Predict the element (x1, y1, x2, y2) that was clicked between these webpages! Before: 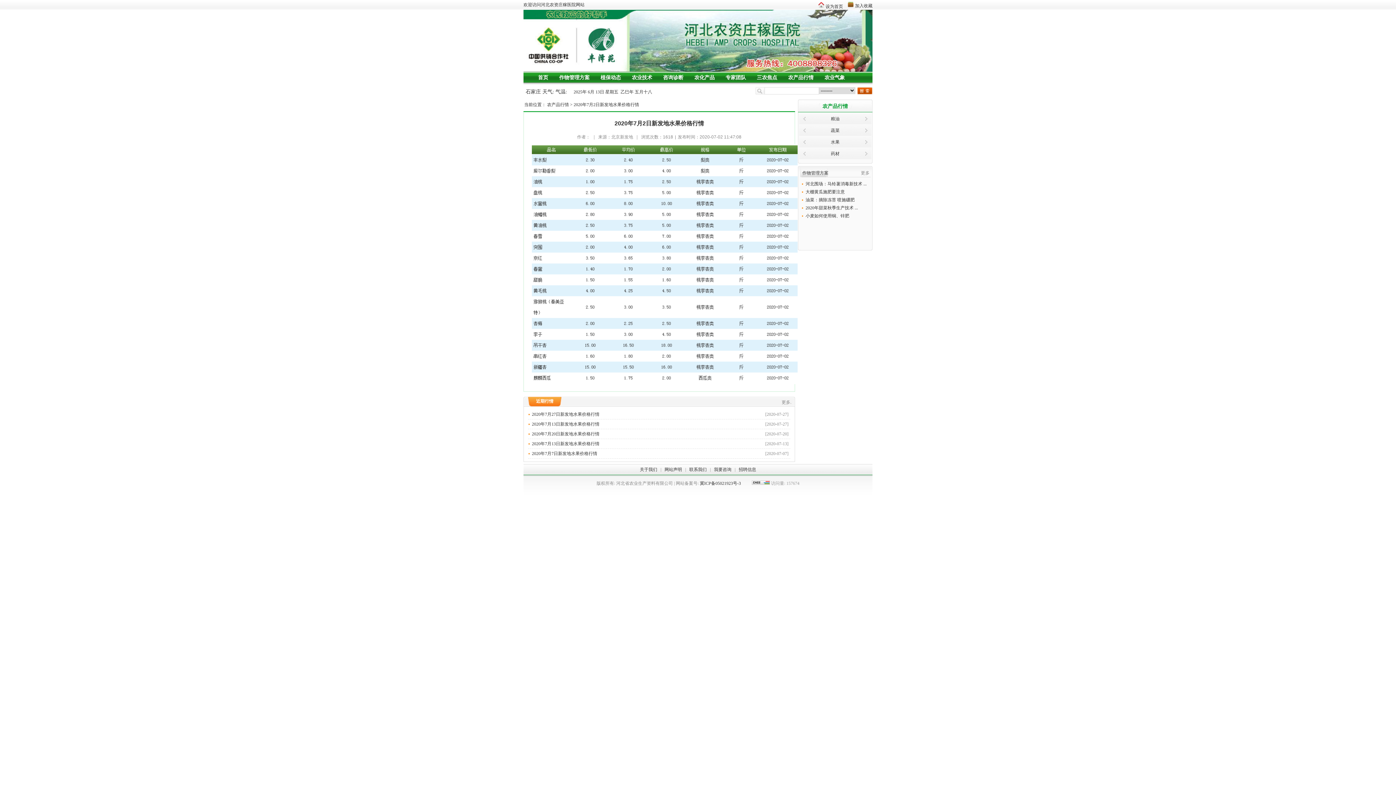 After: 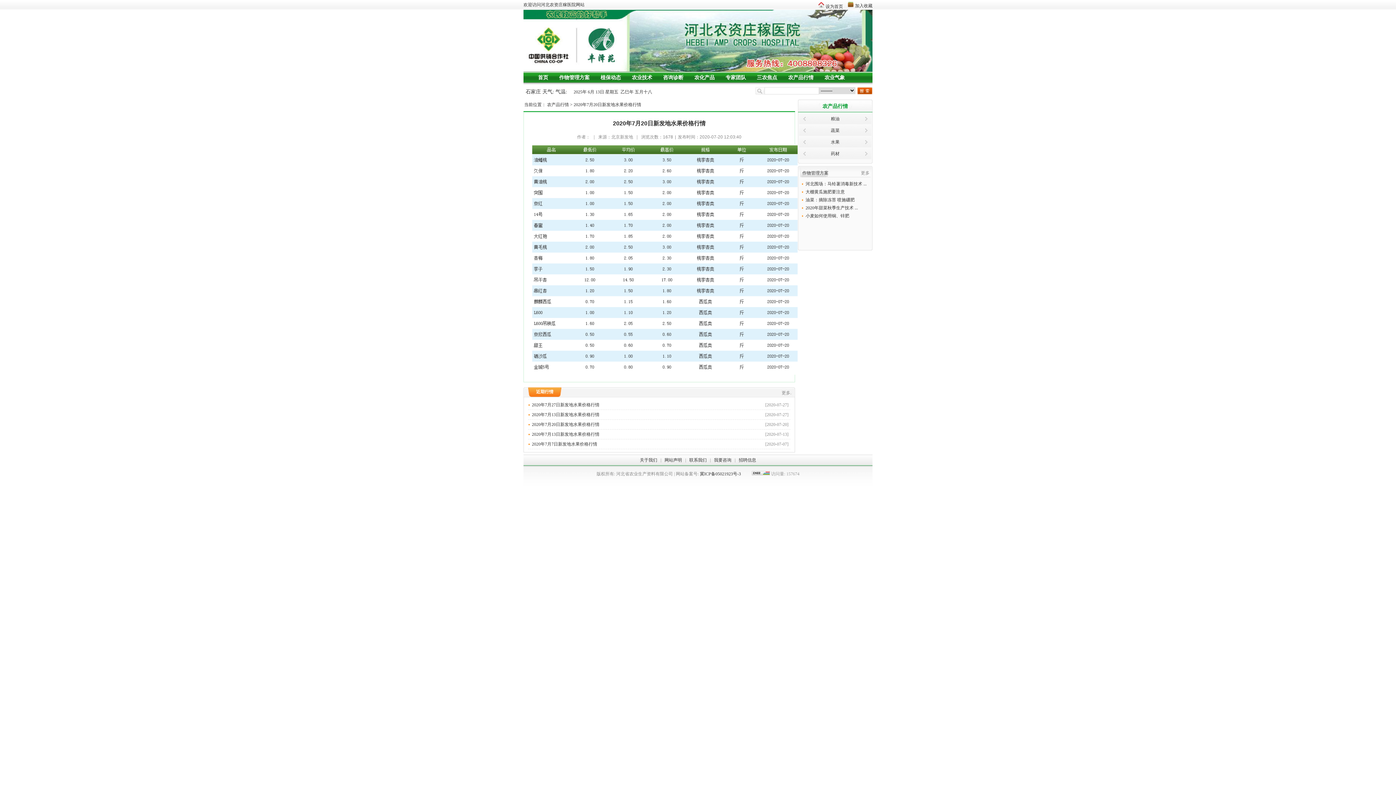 Action: bbox: (528, 429, 790, 439) label: [2020-07-20]
2020年7月20日新发地水果价格行情